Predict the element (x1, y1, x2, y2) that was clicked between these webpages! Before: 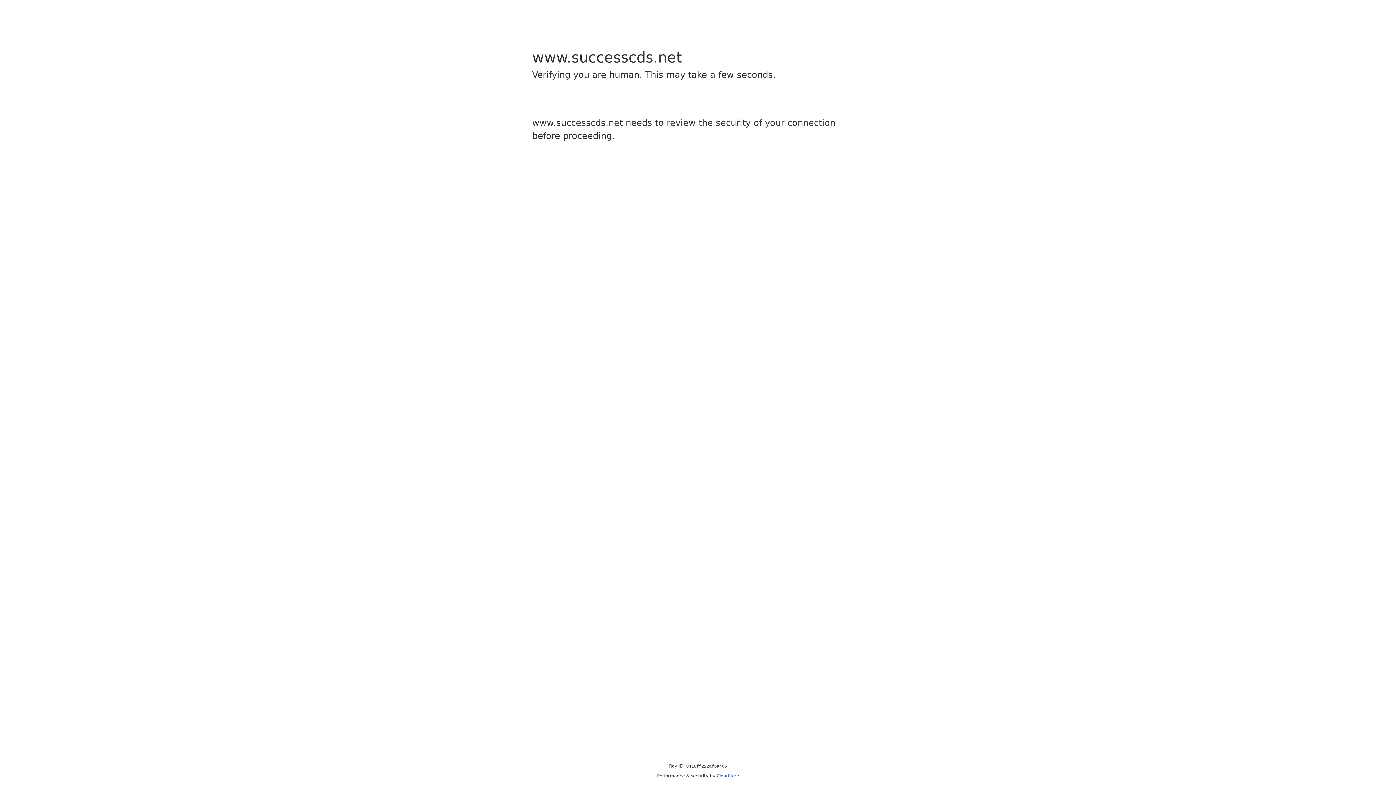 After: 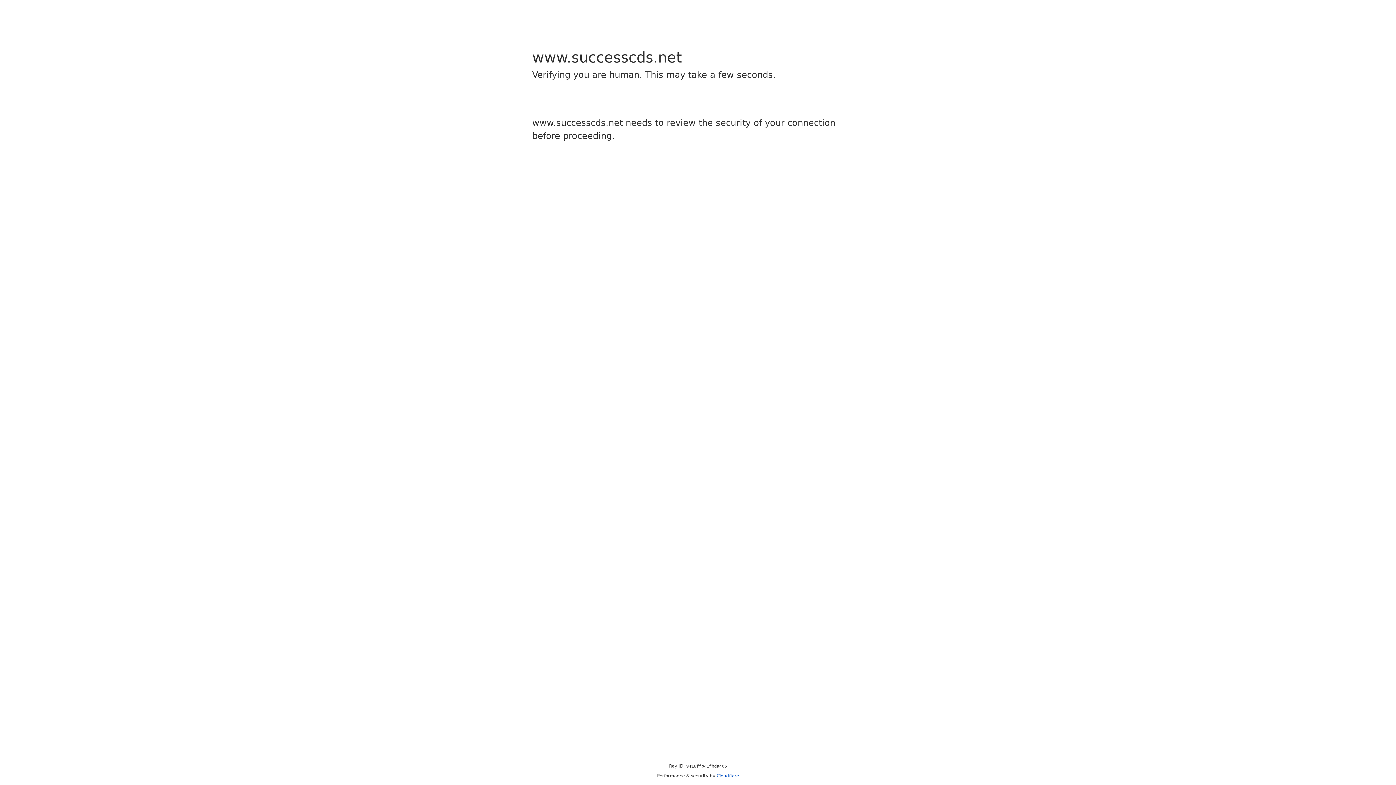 Action: bbox: (716, 773, 739, 778) label: Cloudflare